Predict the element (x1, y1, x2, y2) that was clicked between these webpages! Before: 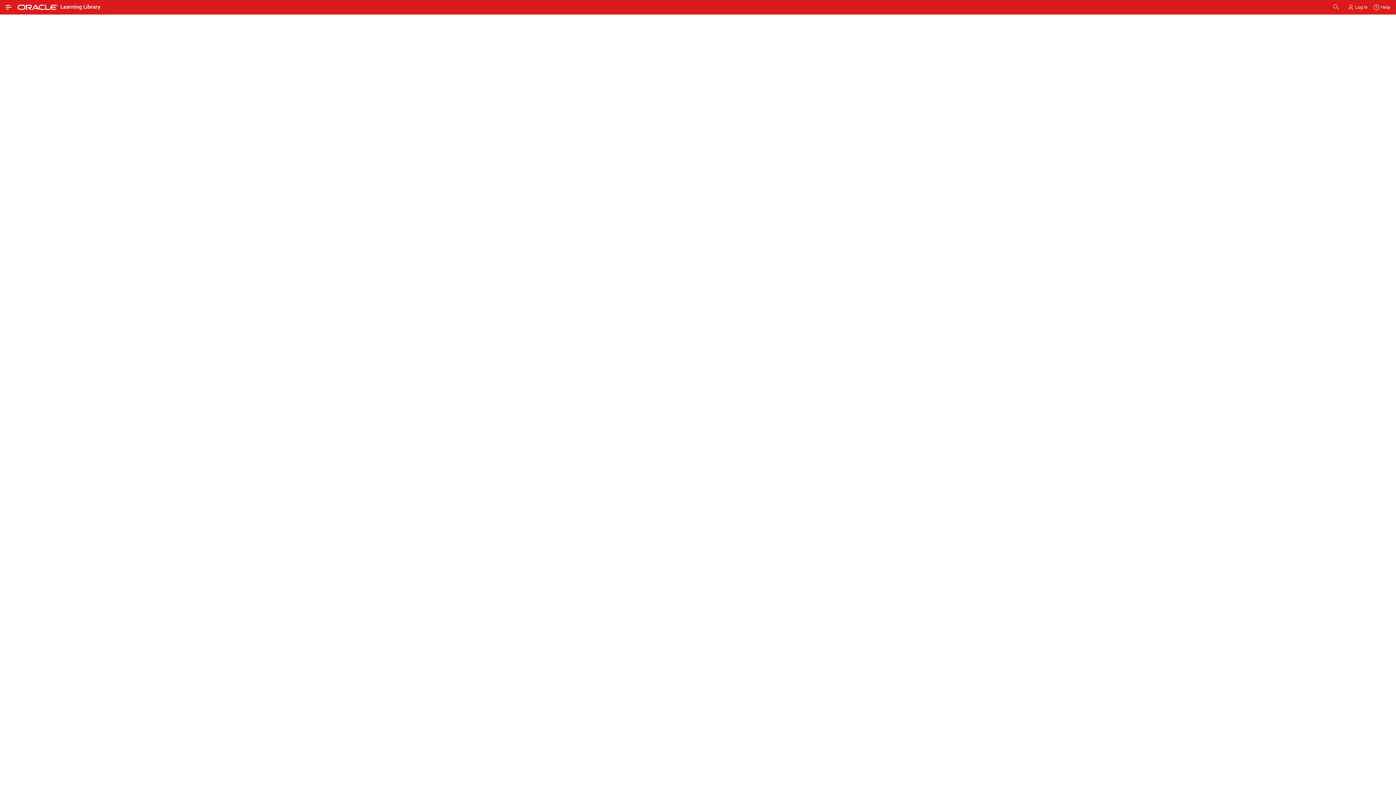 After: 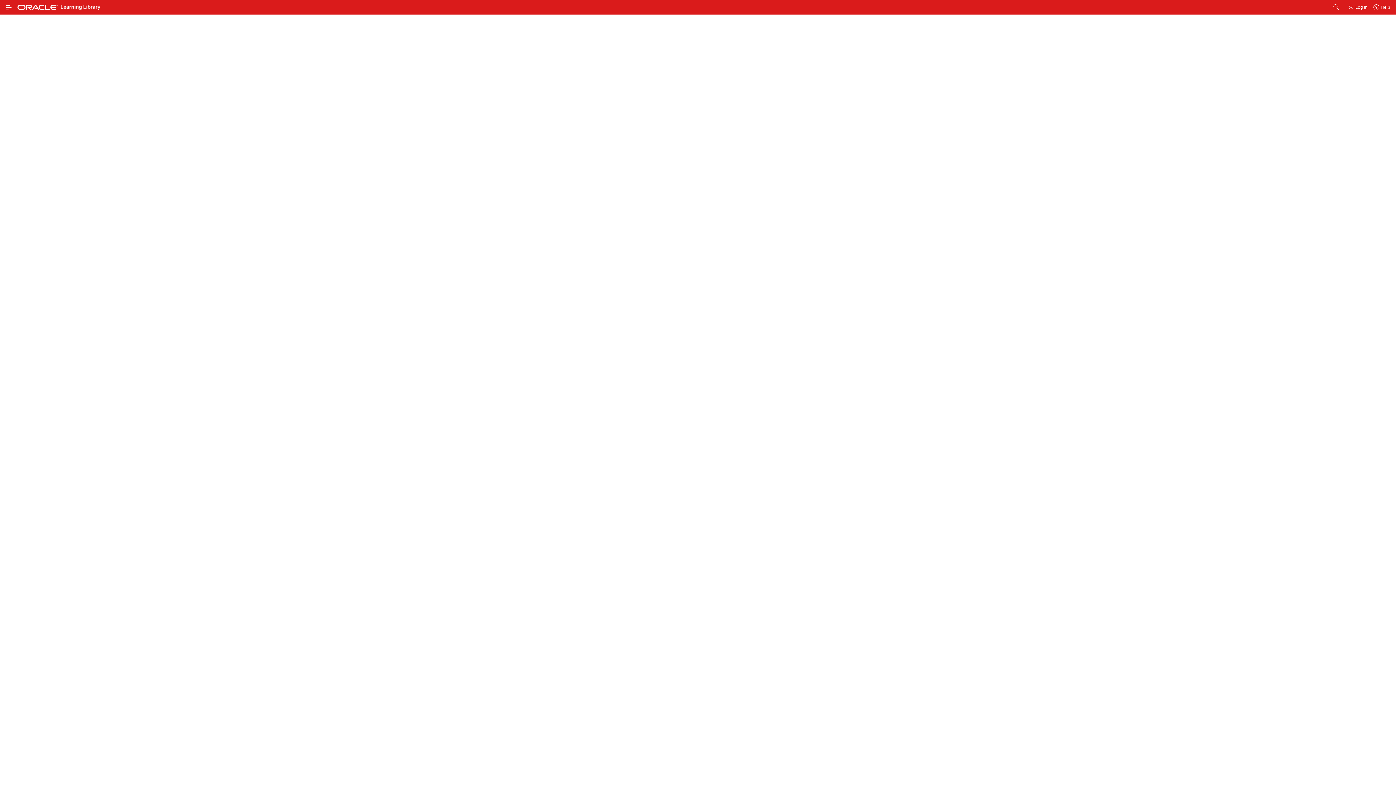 Action: label: Find a Learning Path bbox: (76, 18, 124, 26)